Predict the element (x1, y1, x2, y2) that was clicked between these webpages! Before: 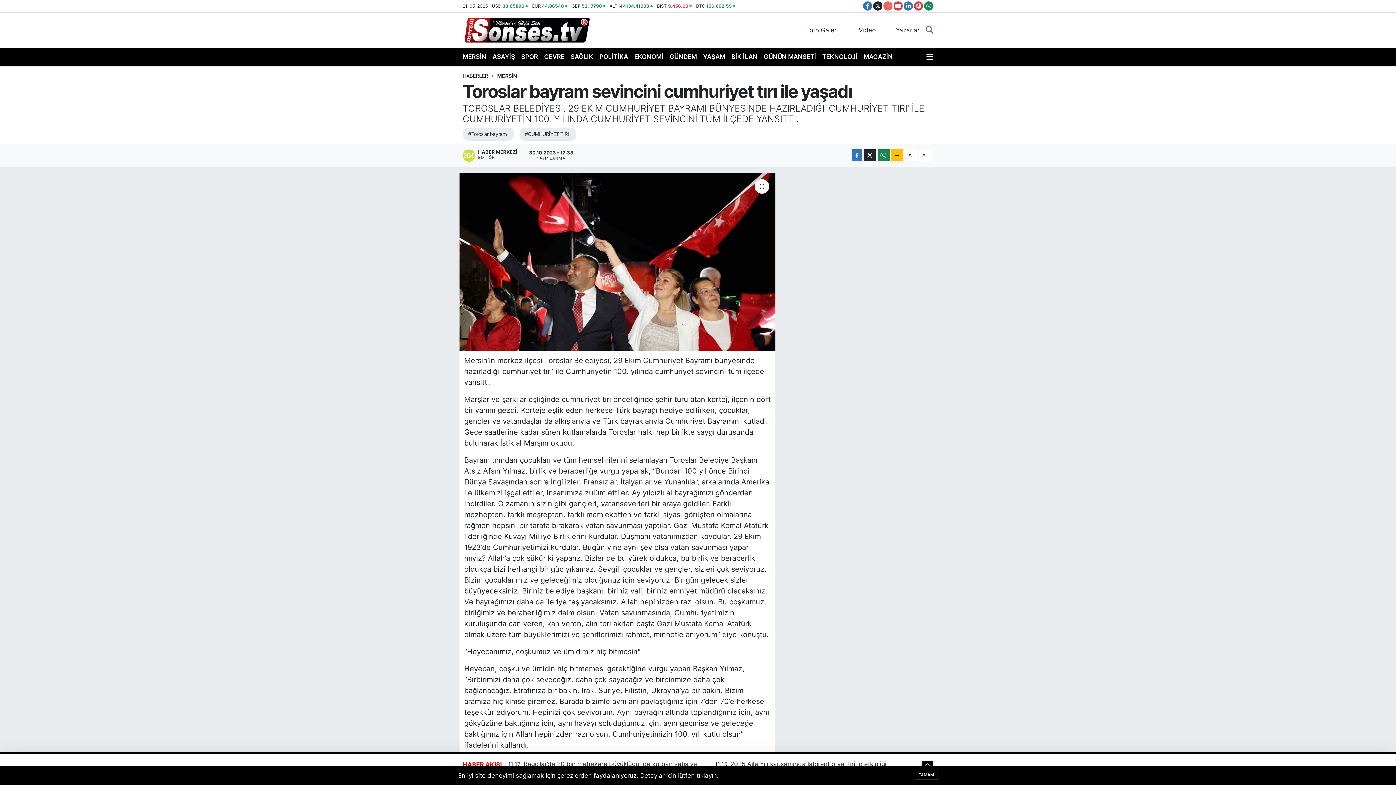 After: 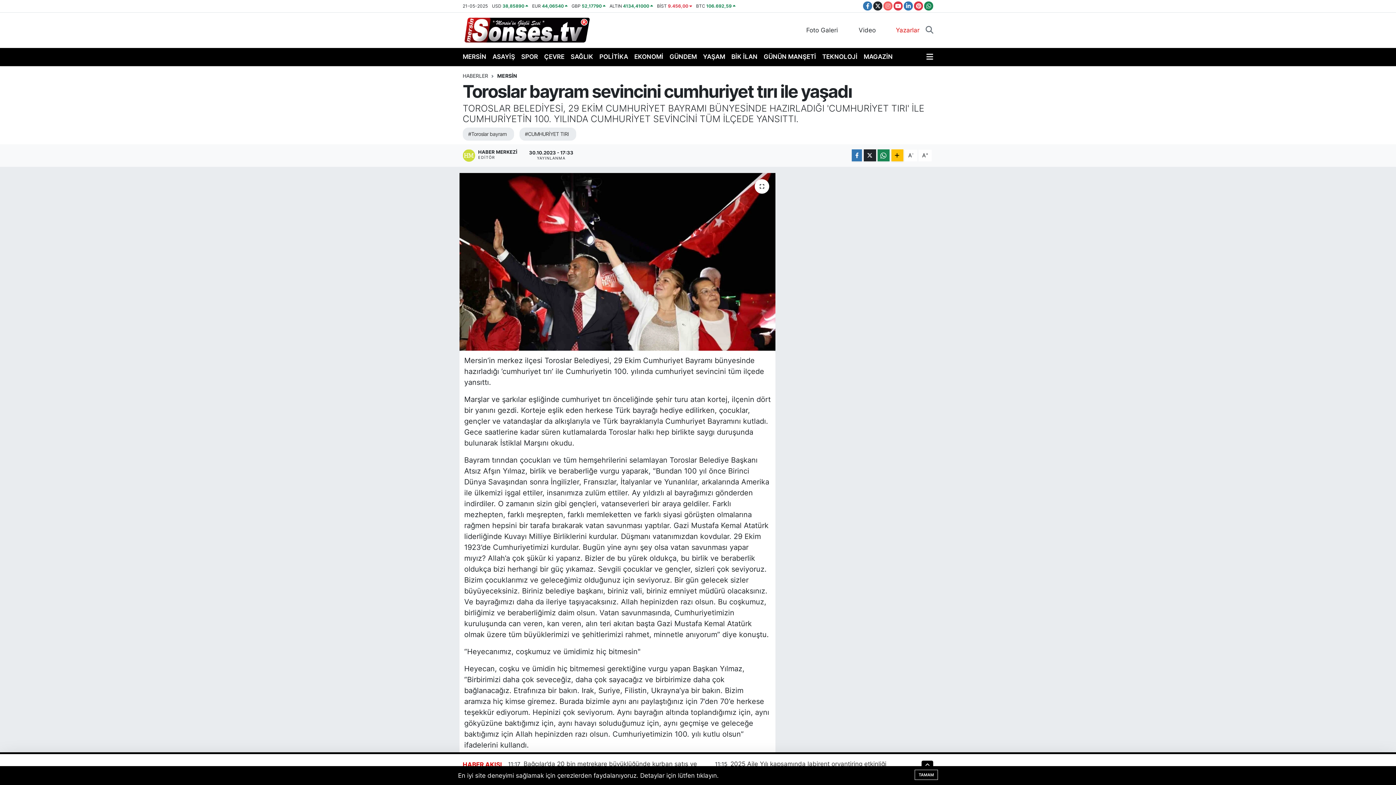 Action: bbox: (882, 22, 925, 37) label: Yazarlar